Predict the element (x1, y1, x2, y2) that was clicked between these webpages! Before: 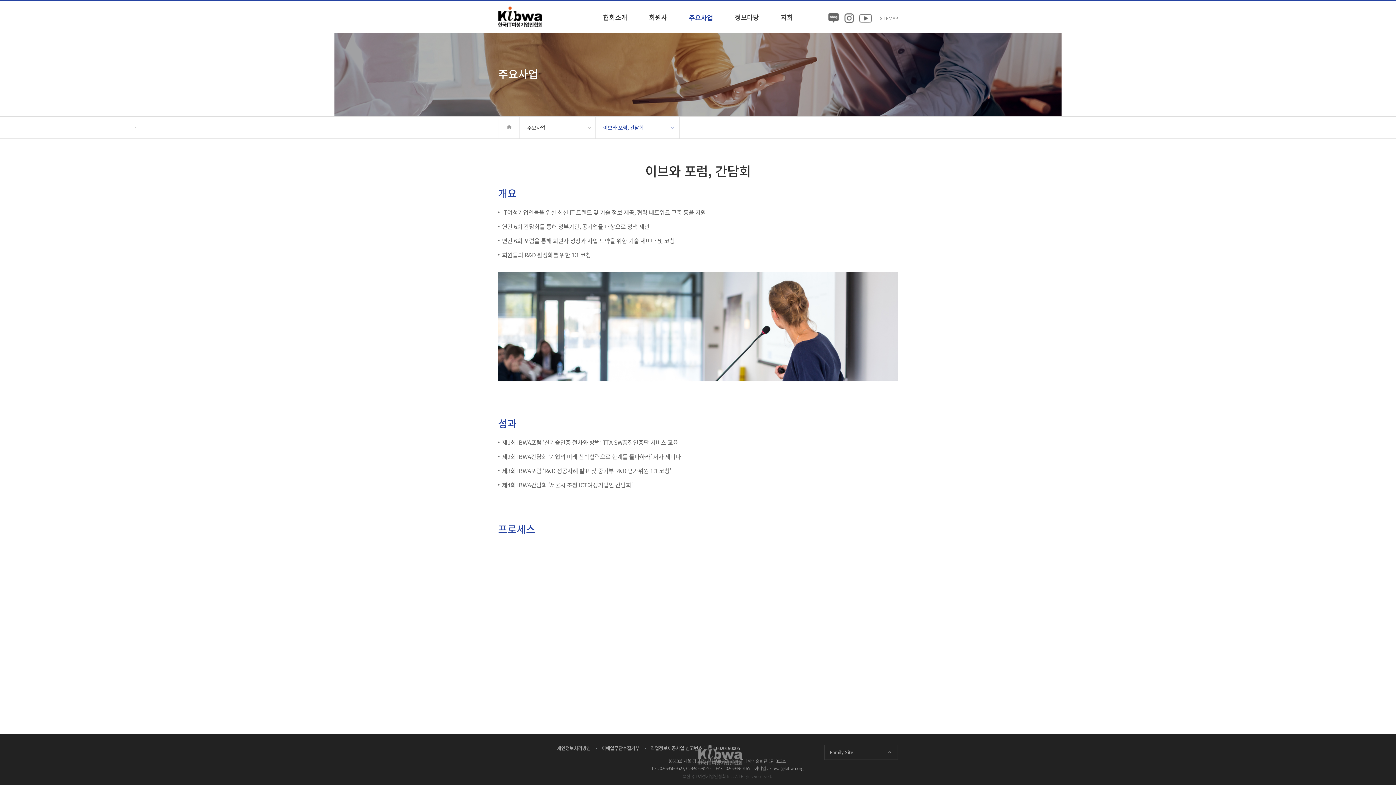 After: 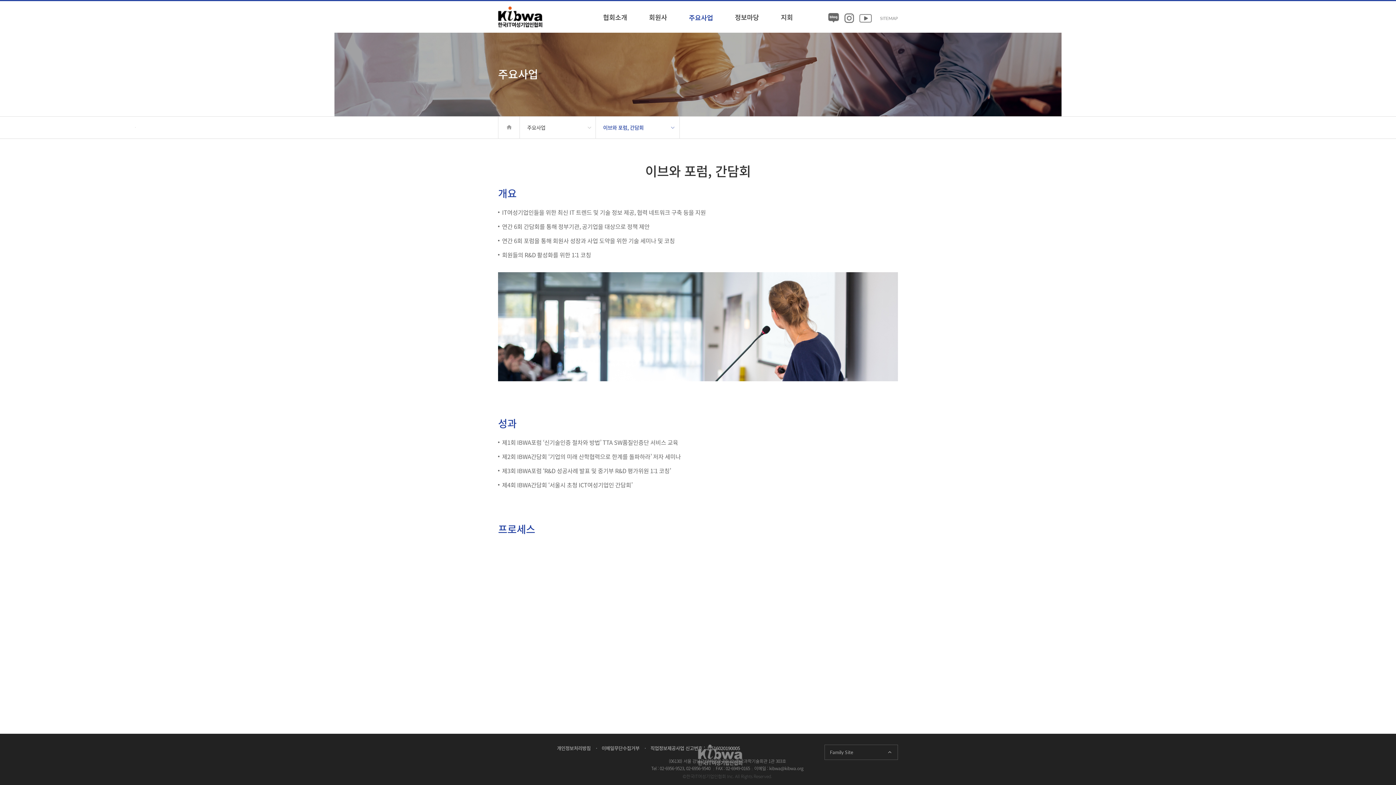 Action: bbox: (601, 745, 639, 752) label: 이메일무단수집거부